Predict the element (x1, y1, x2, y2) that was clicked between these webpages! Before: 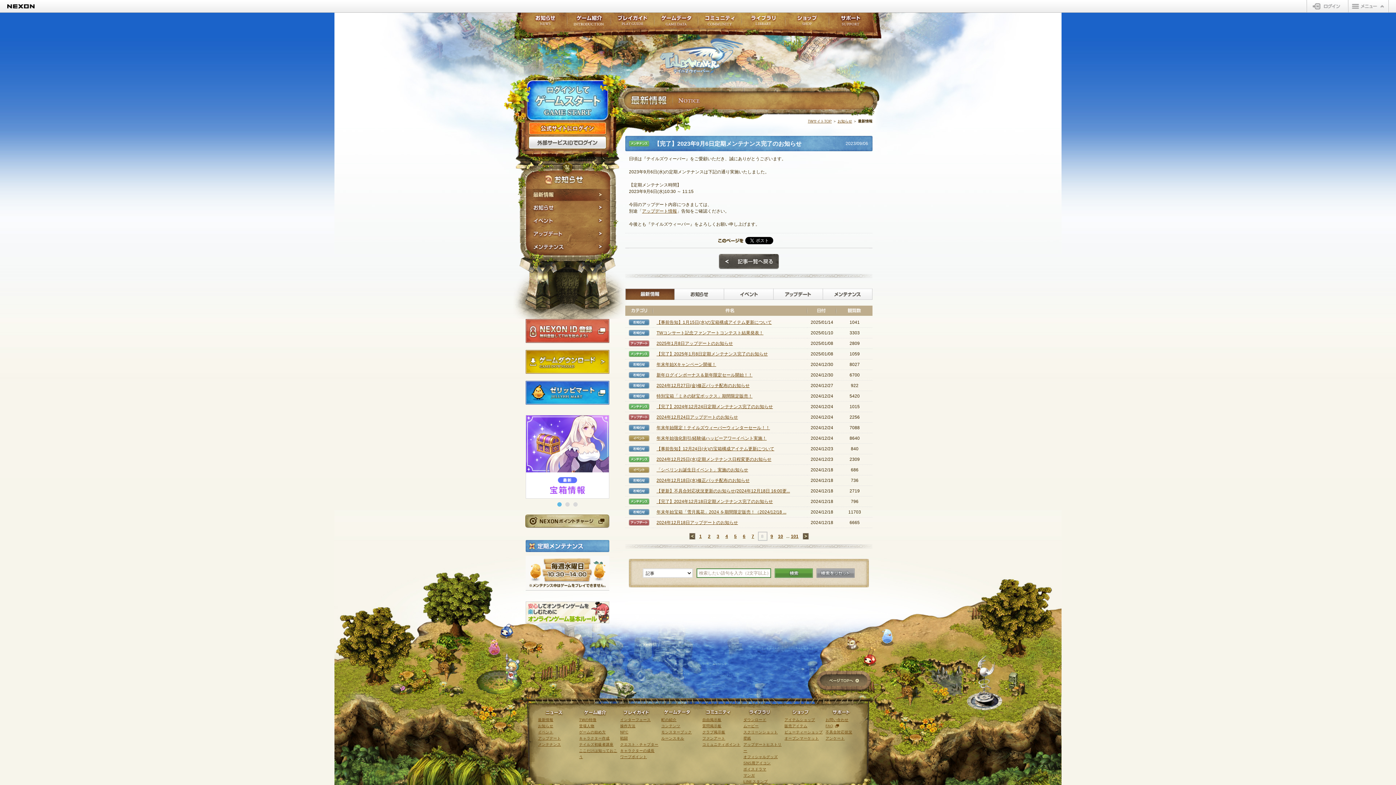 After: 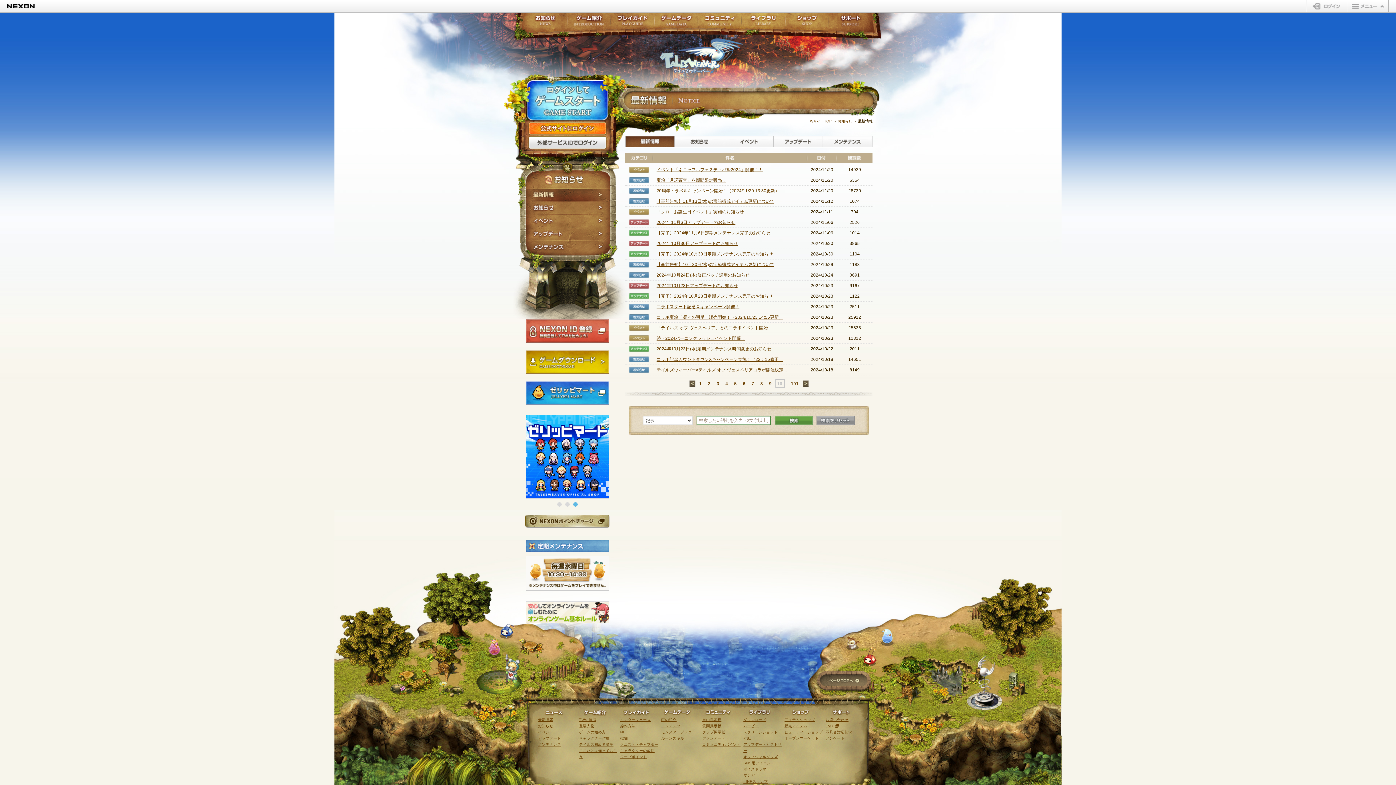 Action: bbox: (776, 532, 784, 540) label: 10